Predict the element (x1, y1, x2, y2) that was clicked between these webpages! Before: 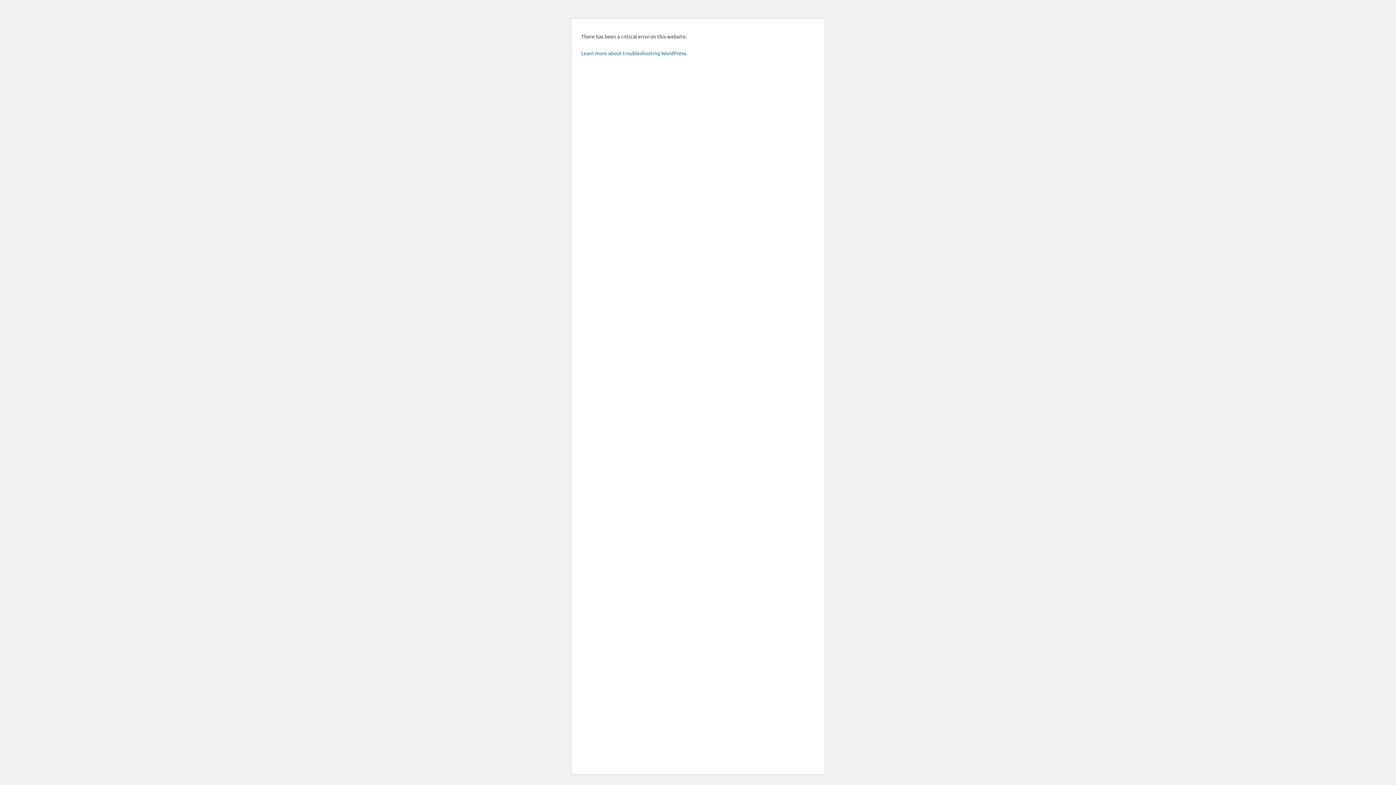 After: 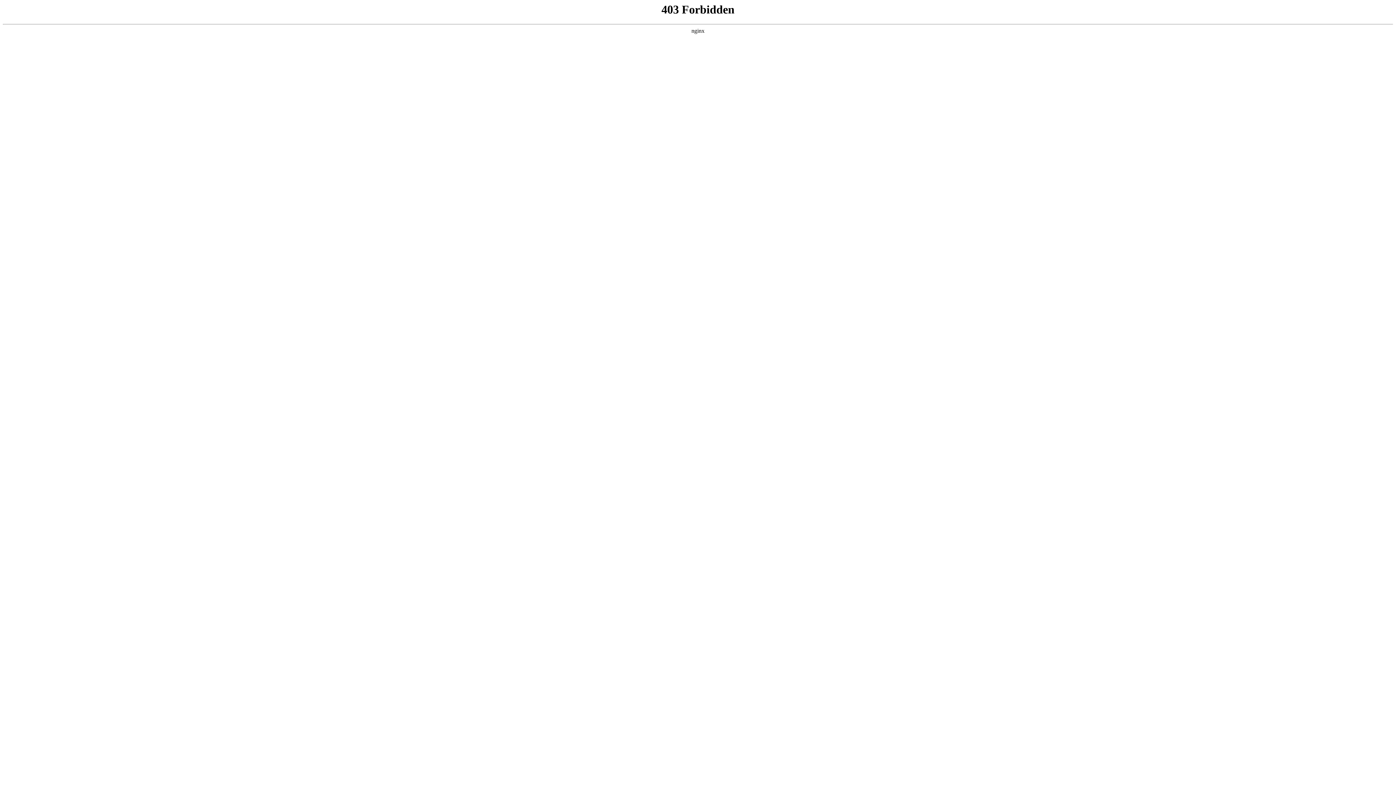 Action: label: Learn more about troubleshooting WordPress. bbox: (581, 49, 687, 56)